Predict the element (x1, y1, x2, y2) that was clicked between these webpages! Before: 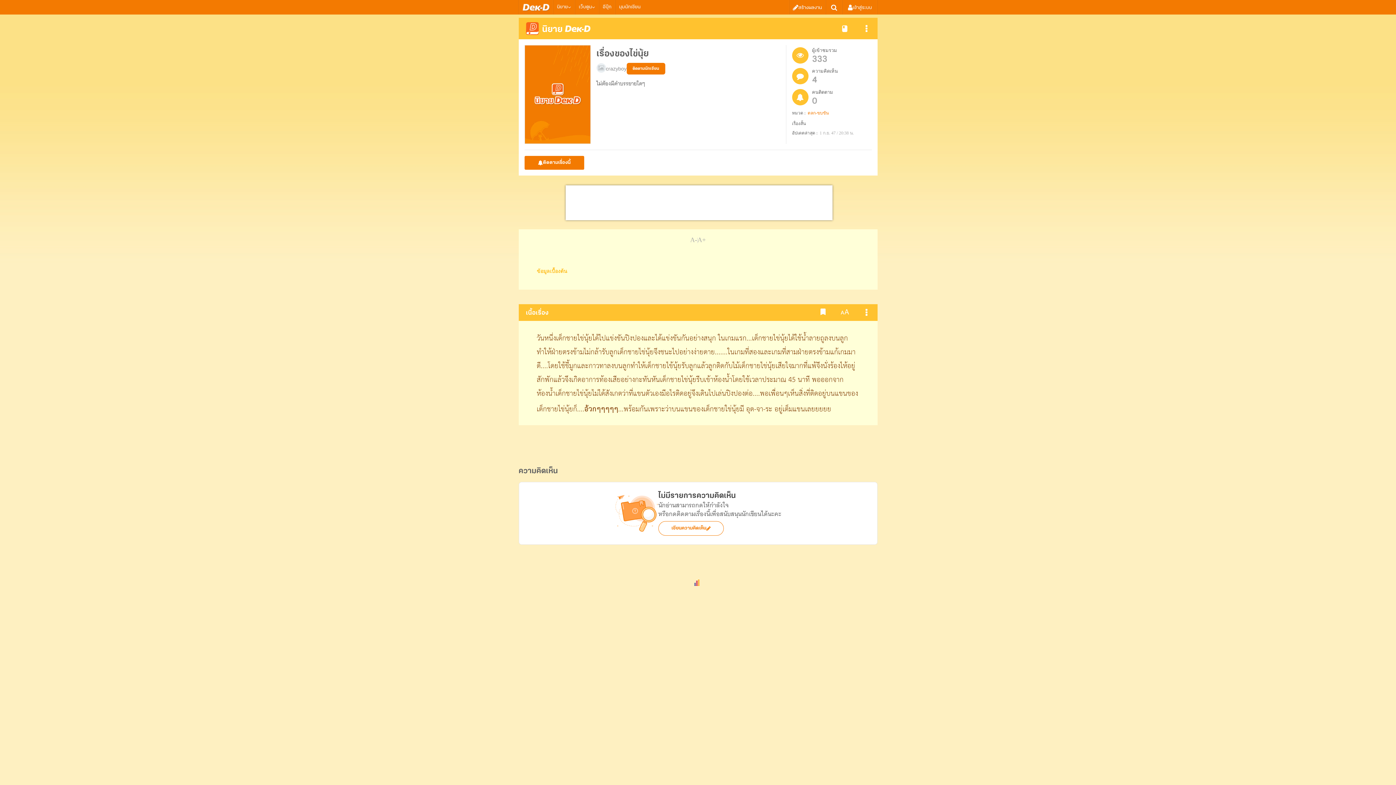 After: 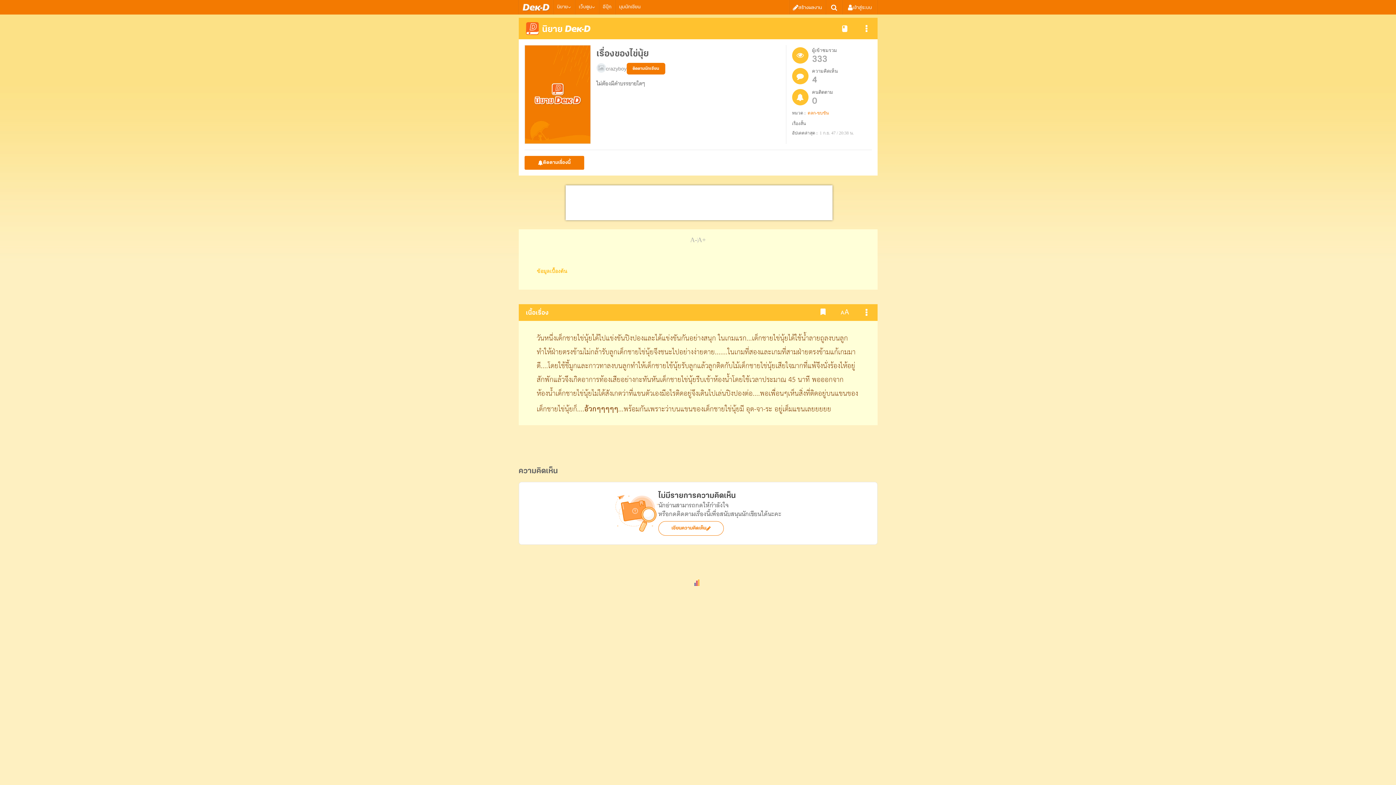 Action: bbox: (792, 89, 808, 107)